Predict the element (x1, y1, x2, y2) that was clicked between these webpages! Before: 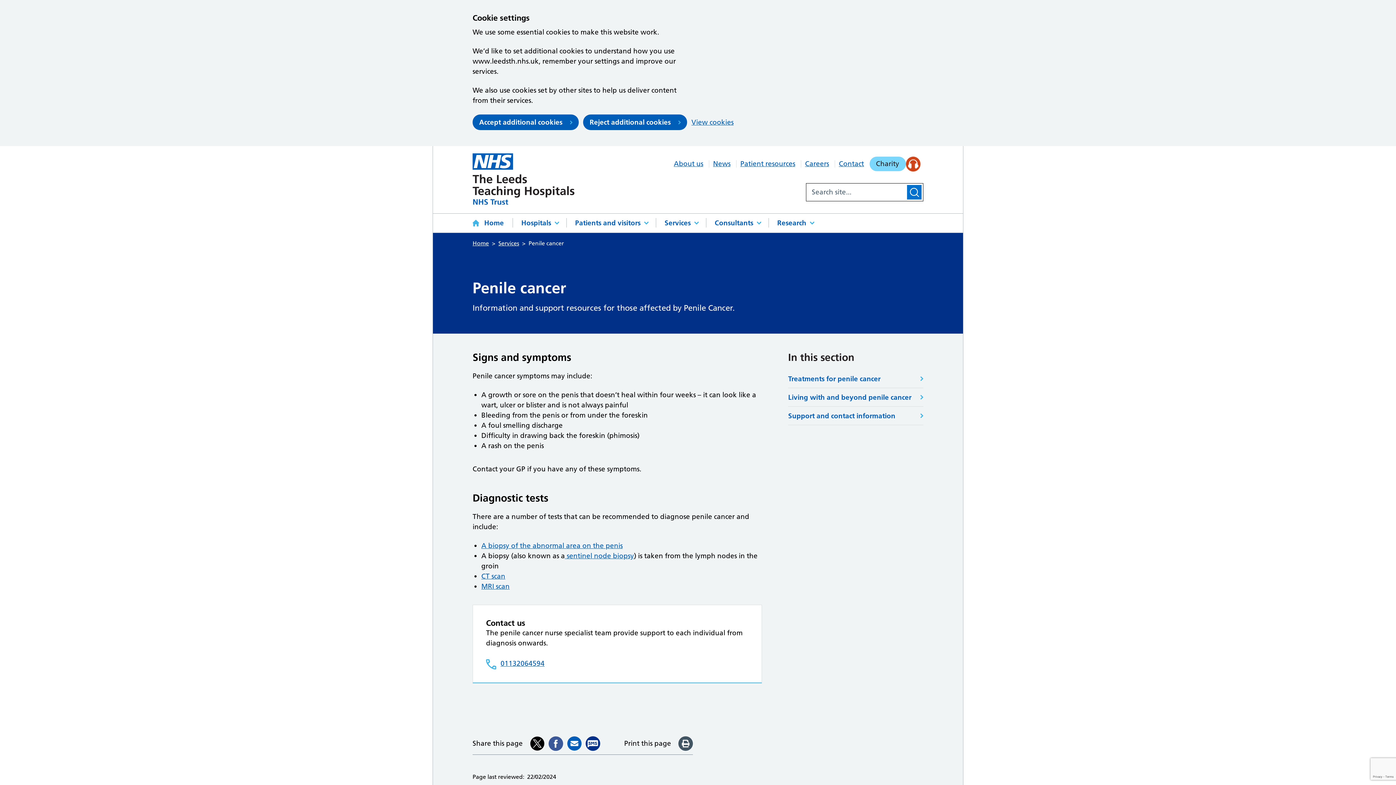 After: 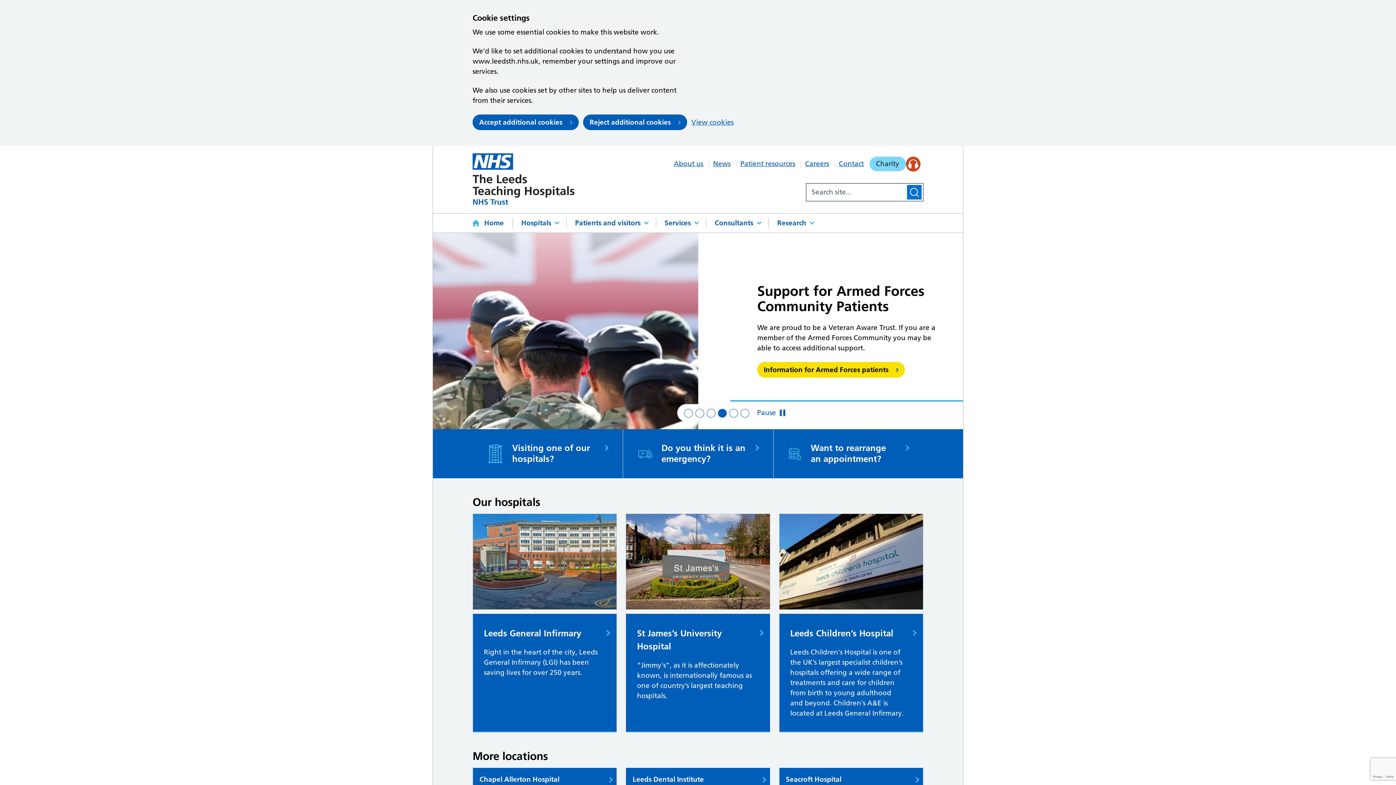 Action: label: Home bbox: (472, 213, 512, 232)